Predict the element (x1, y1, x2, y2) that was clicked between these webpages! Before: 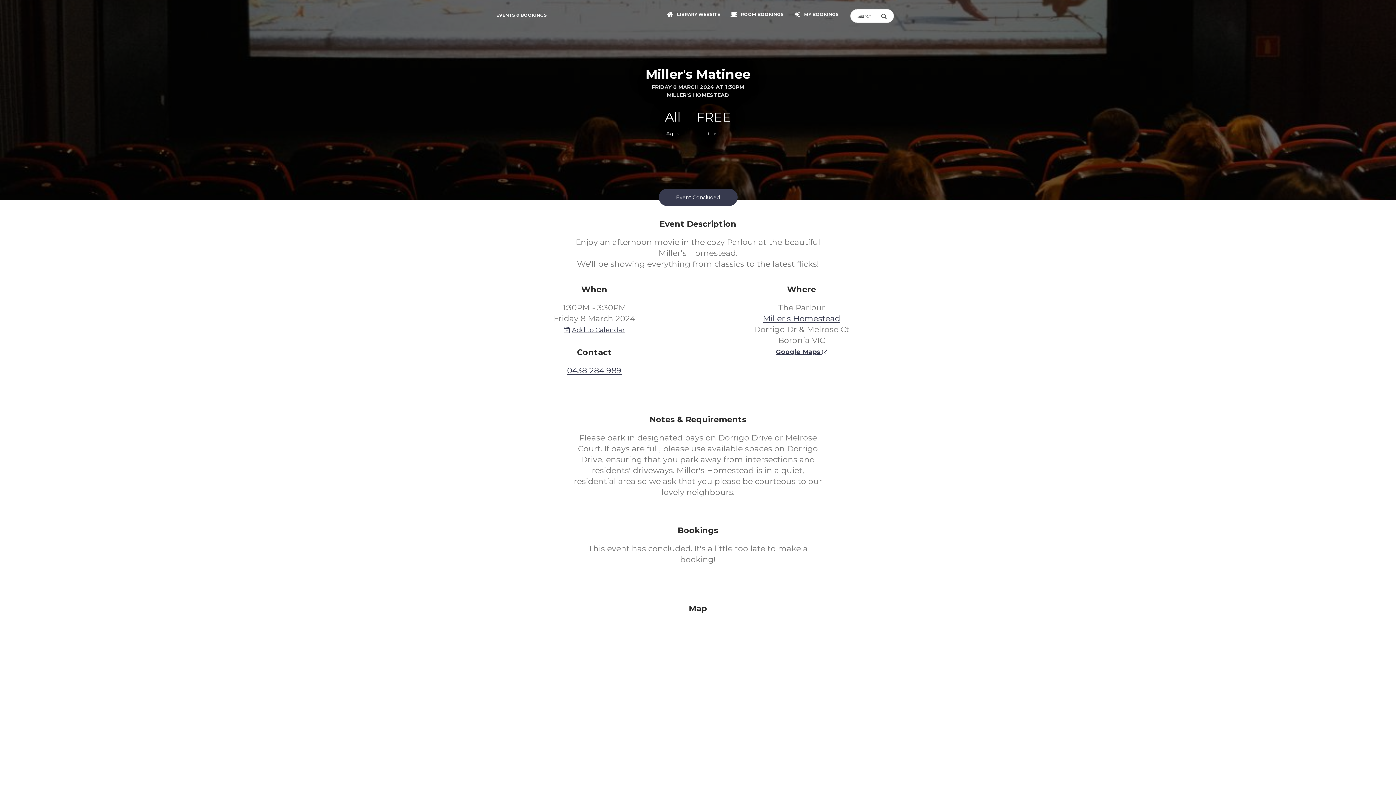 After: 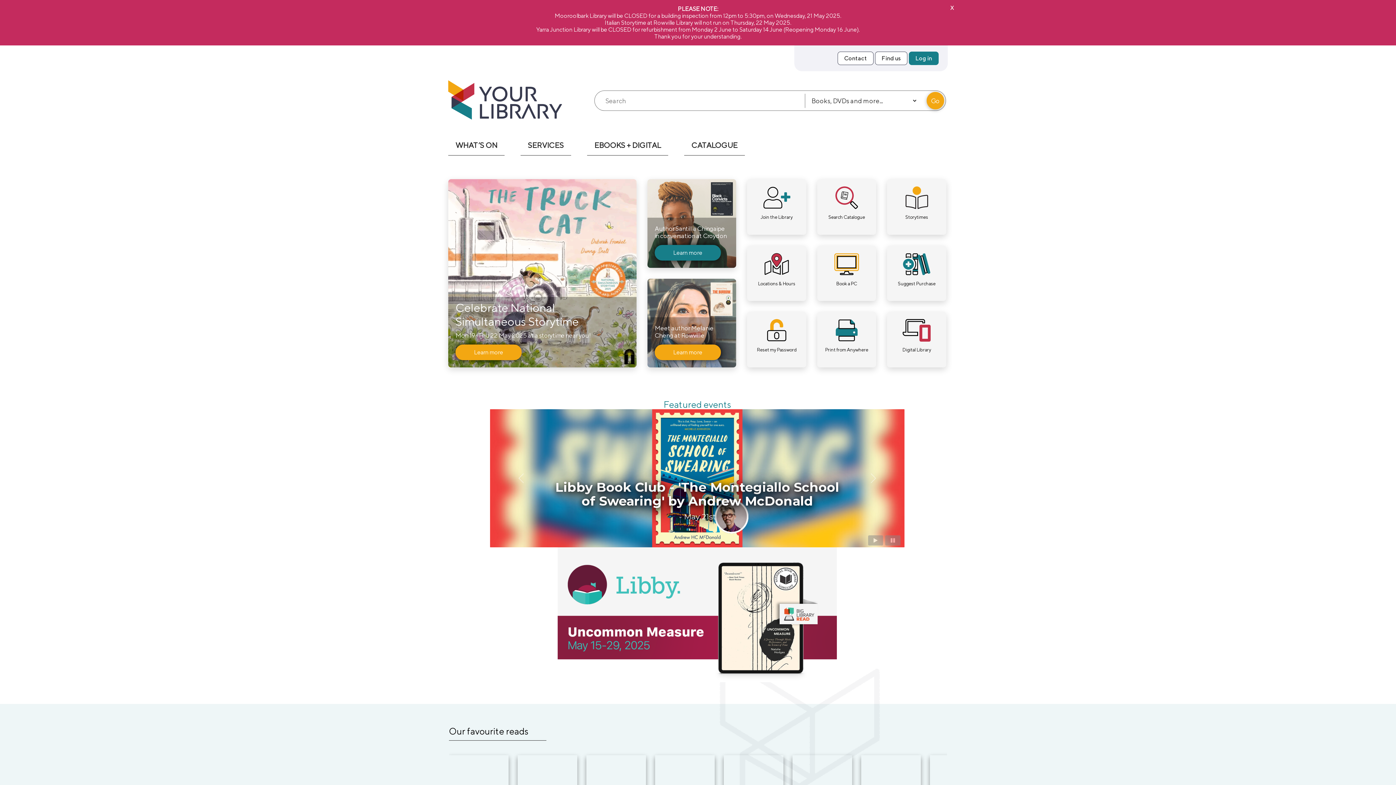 Action: label:  

LIBRARY WEBSITE bbox: (662, 7, 724, 22)